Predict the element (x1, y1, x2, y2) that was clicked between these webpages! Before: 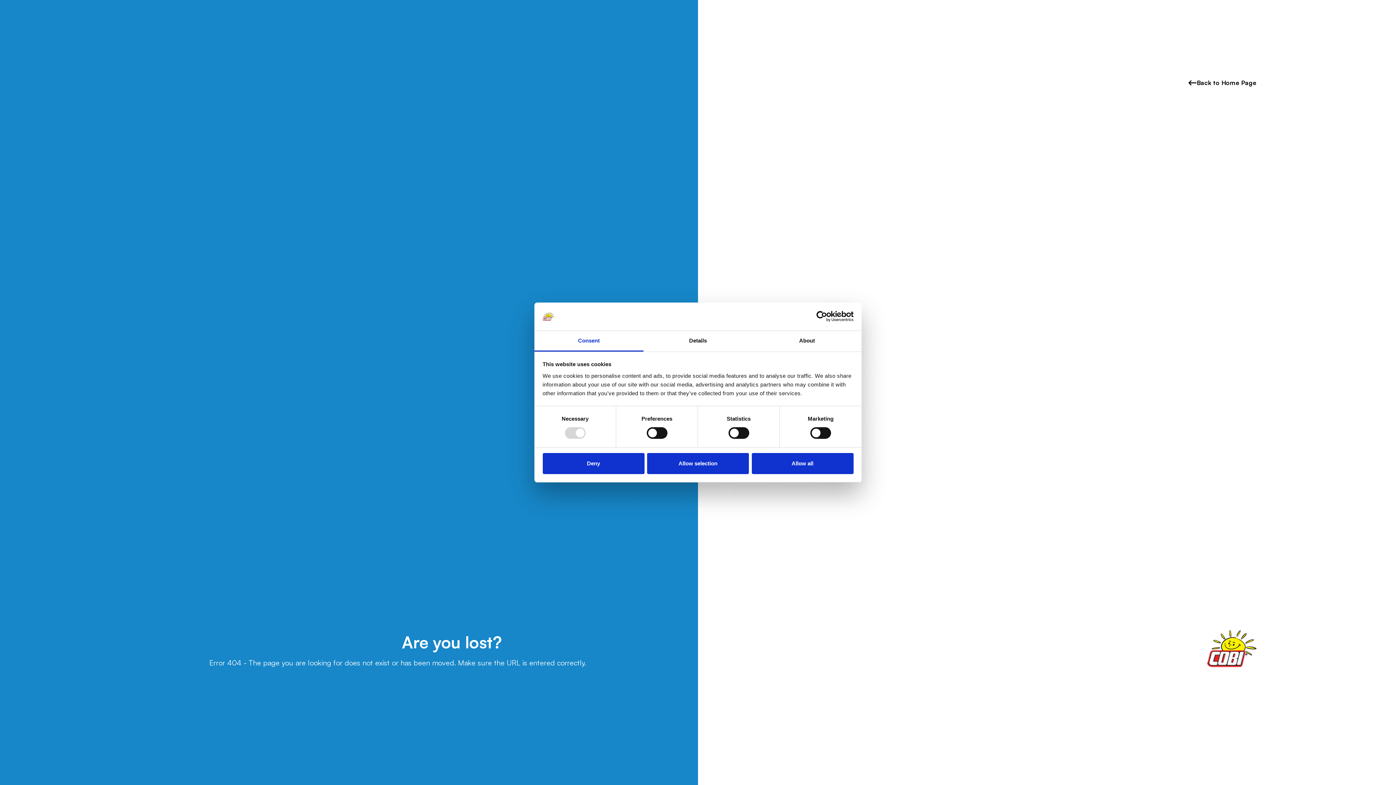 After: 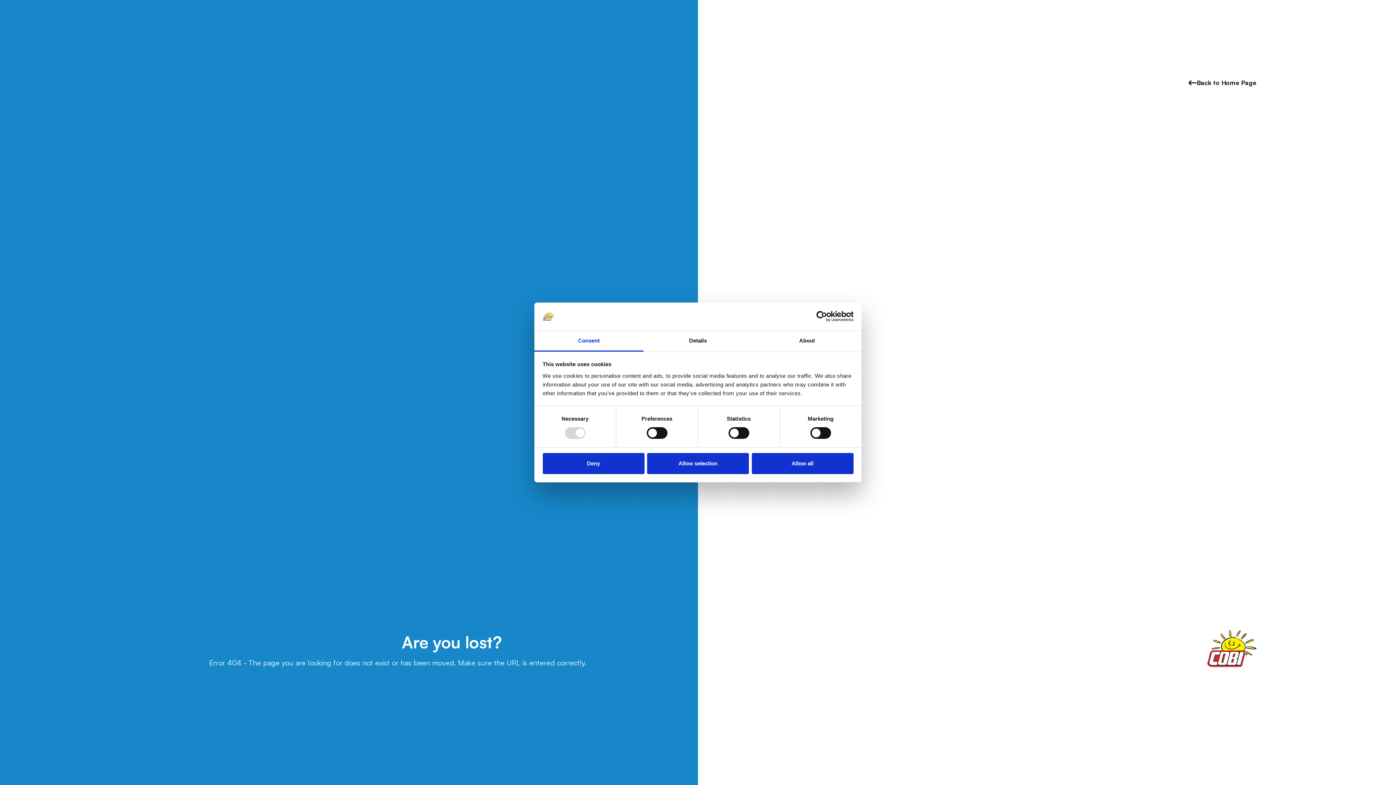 Action: label: Usercentrics Cookiebot - opens in a new window bbox: (790, 311, 853, 322)